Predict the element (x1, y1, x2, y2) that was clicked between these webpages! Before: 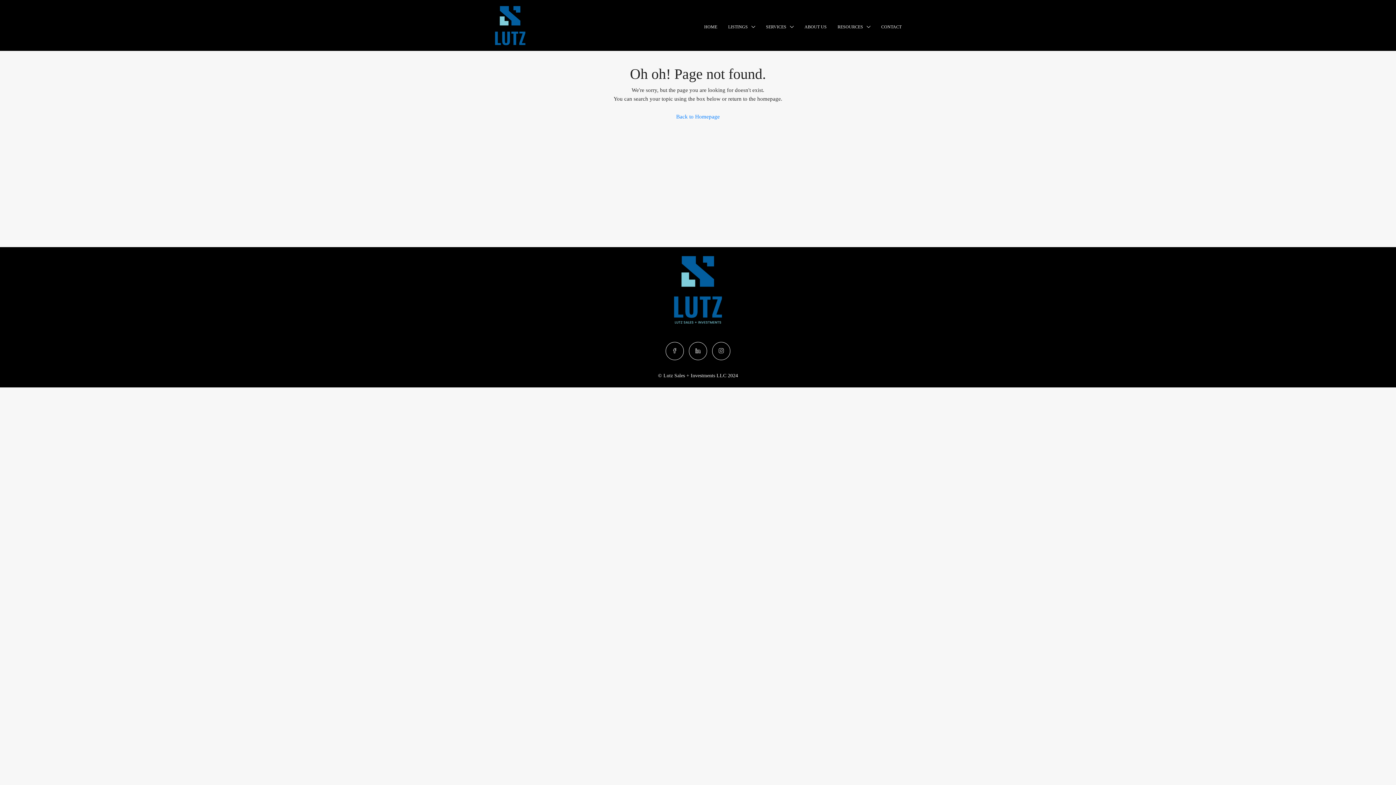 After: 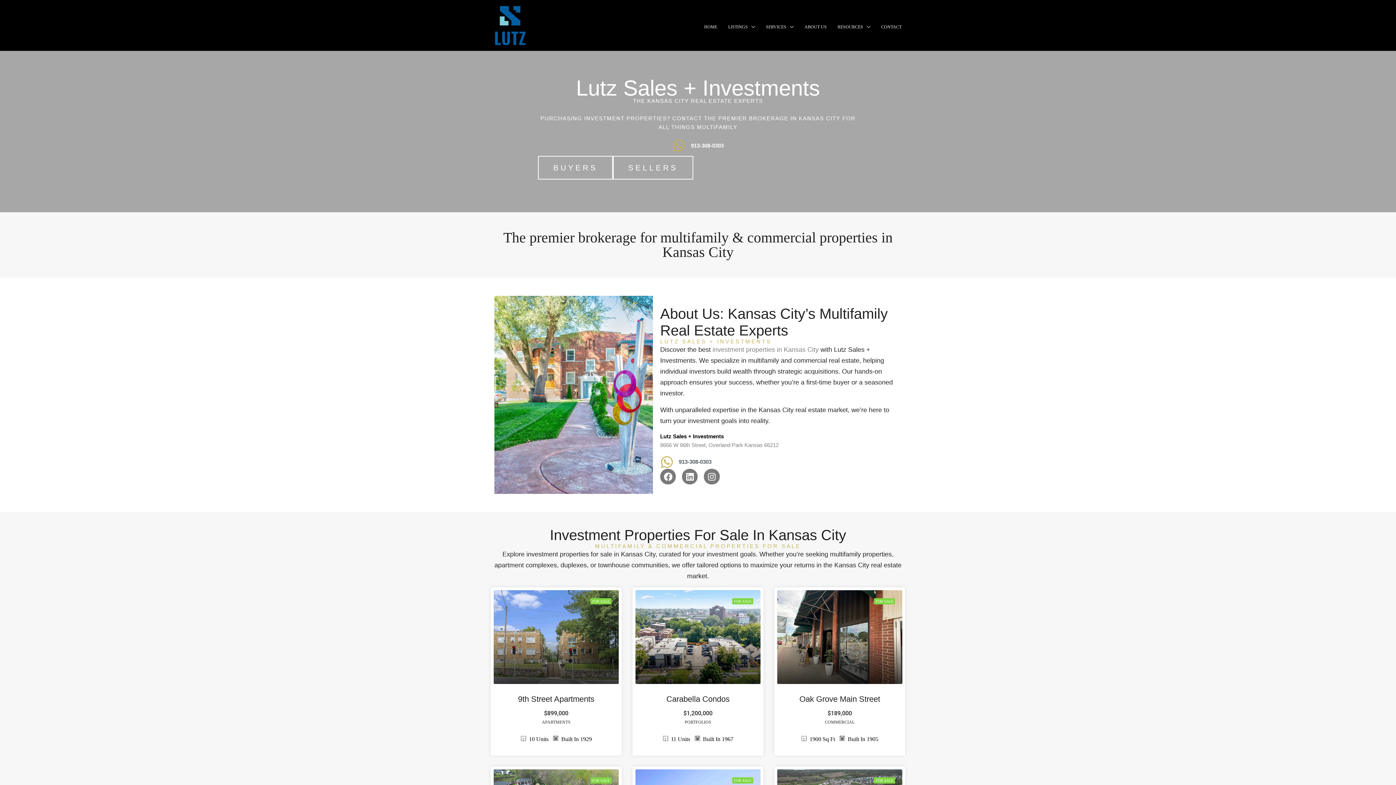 Action: bbox: (483, 23, 537, 29)